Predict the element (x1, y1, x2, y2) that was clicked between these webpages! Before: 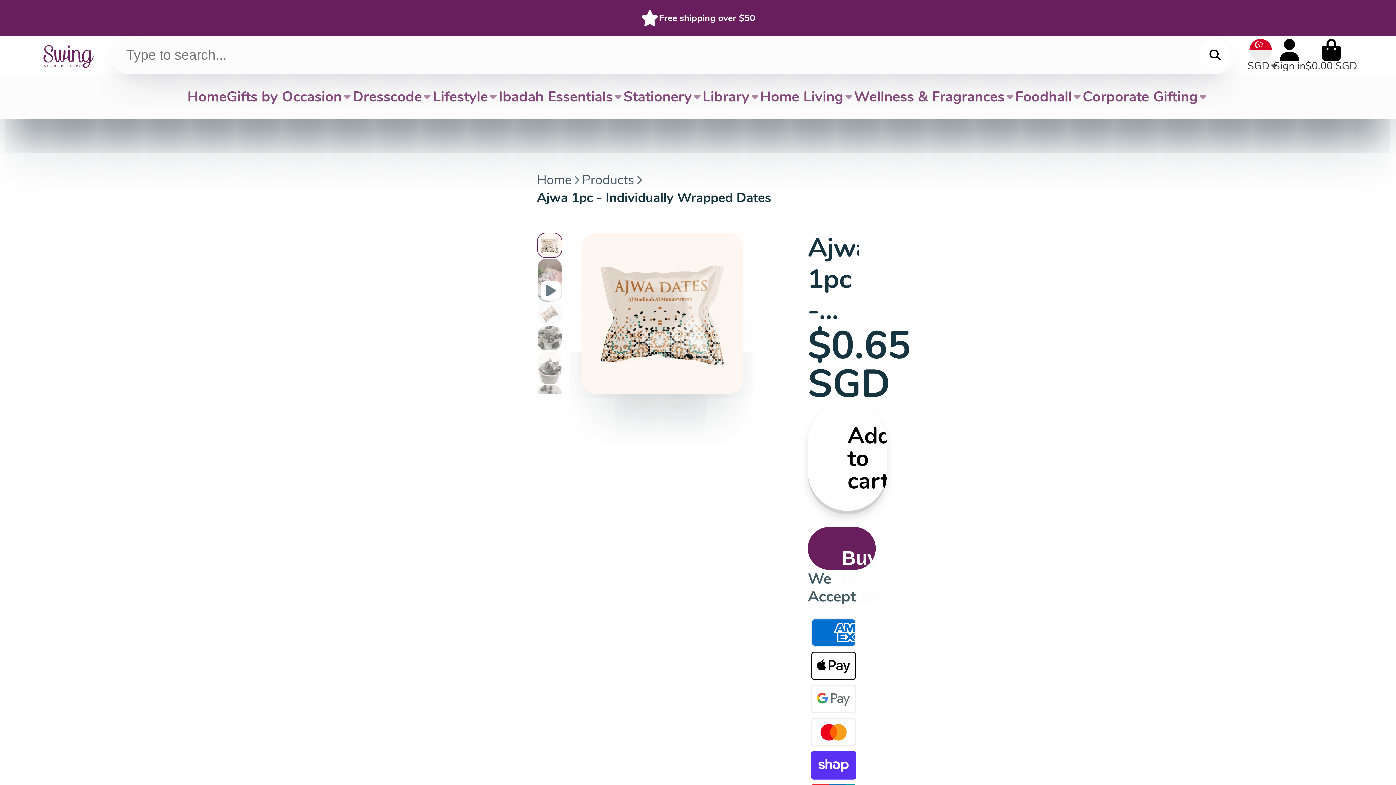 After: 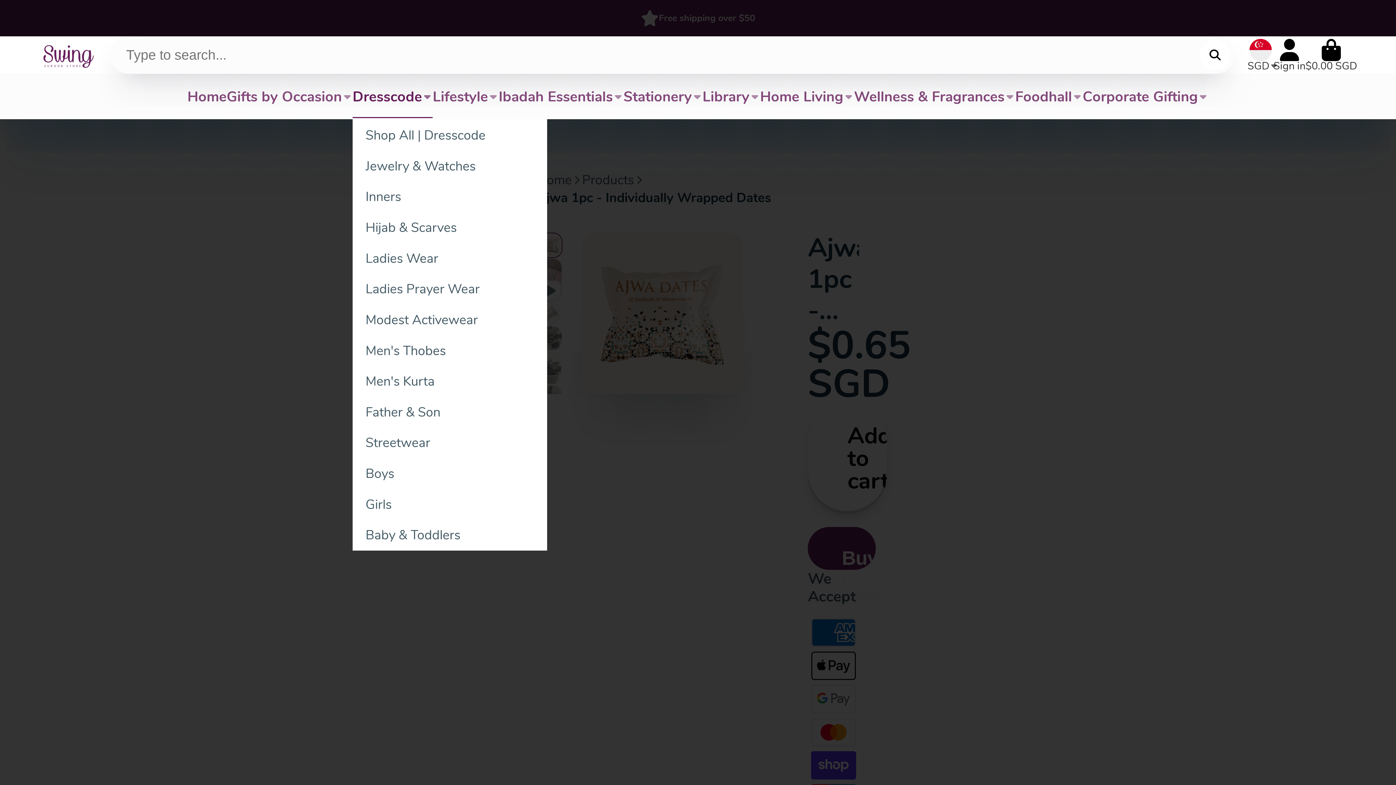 Action: label: Dresscode bbox: (352, 73, 432, 119)